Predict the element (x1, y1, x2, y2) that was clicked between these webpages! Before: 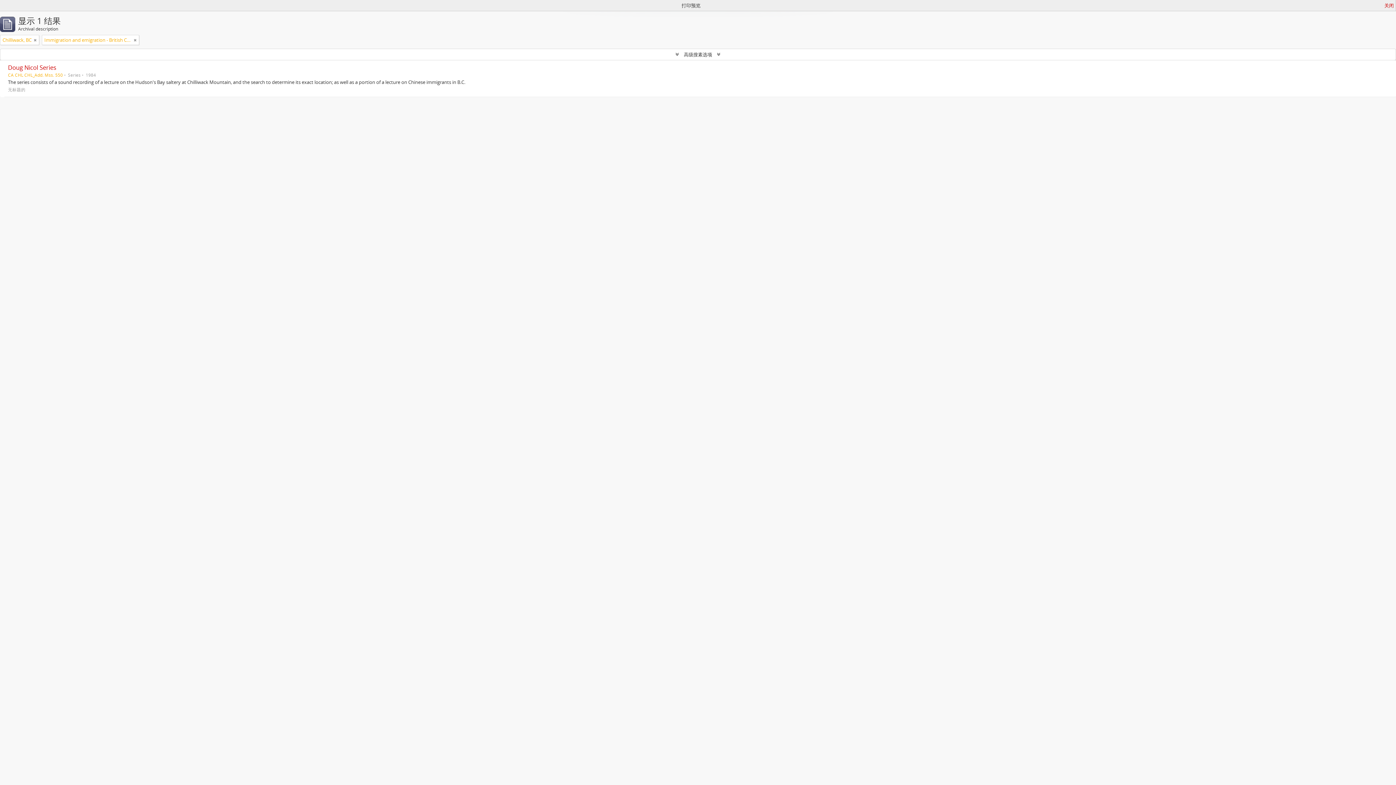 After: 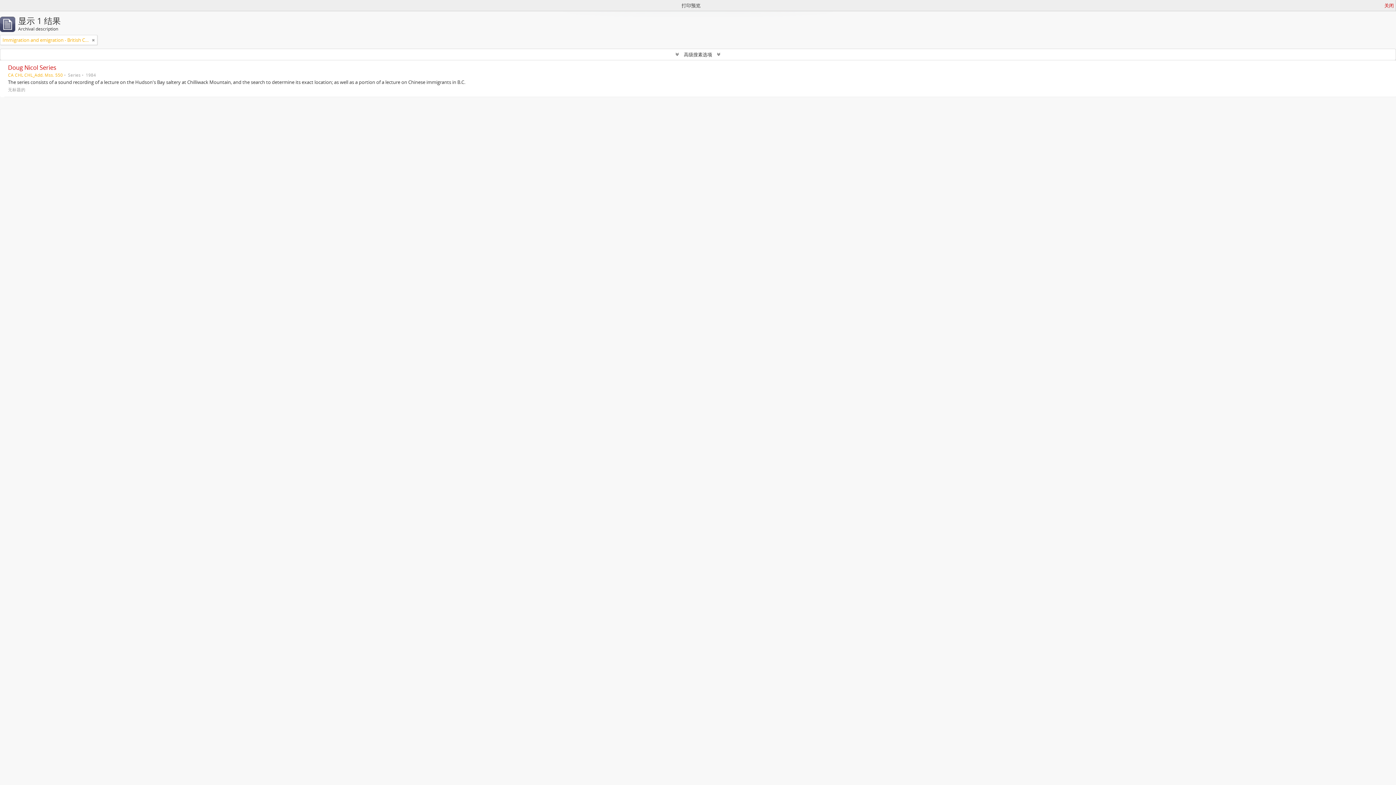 Action: bbox: (33, 36, 36, 43) label: Remove filter